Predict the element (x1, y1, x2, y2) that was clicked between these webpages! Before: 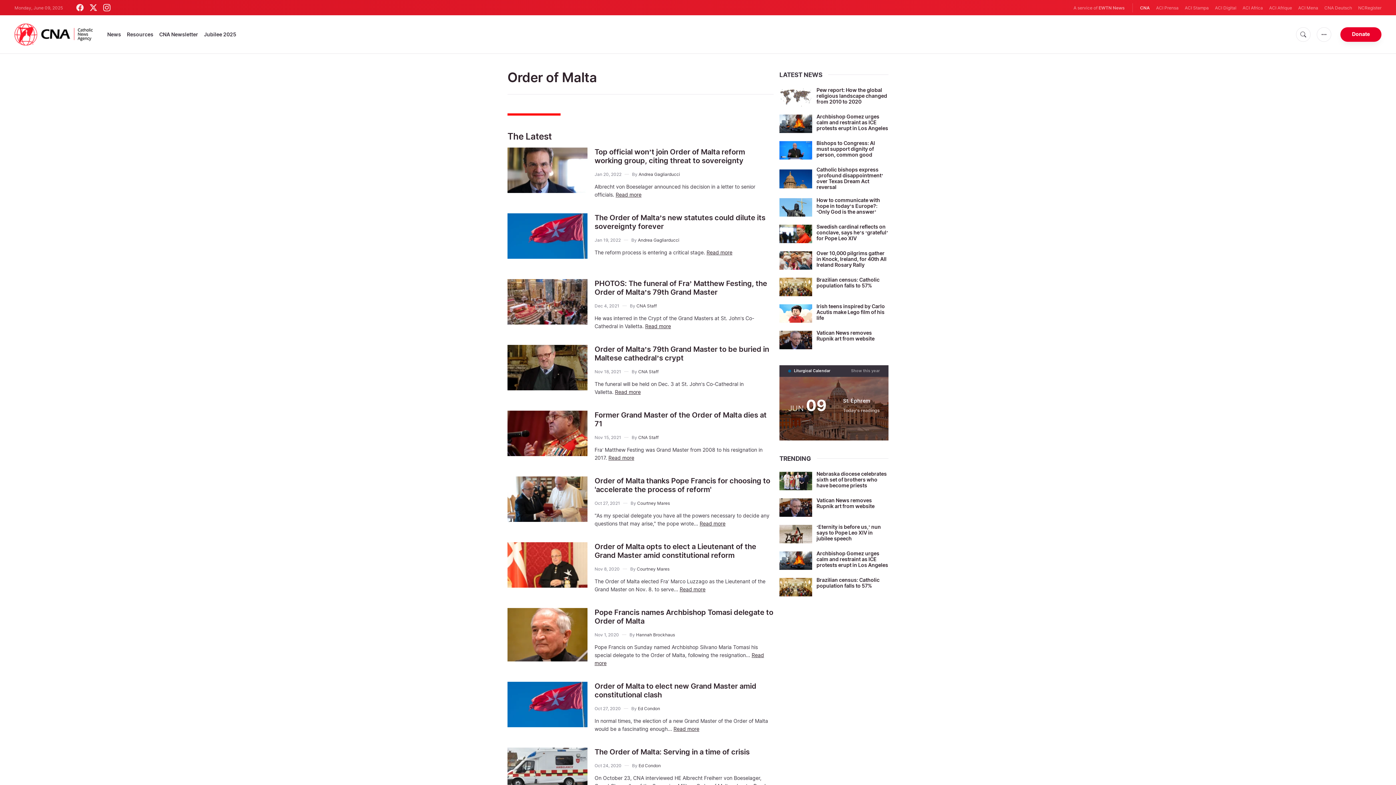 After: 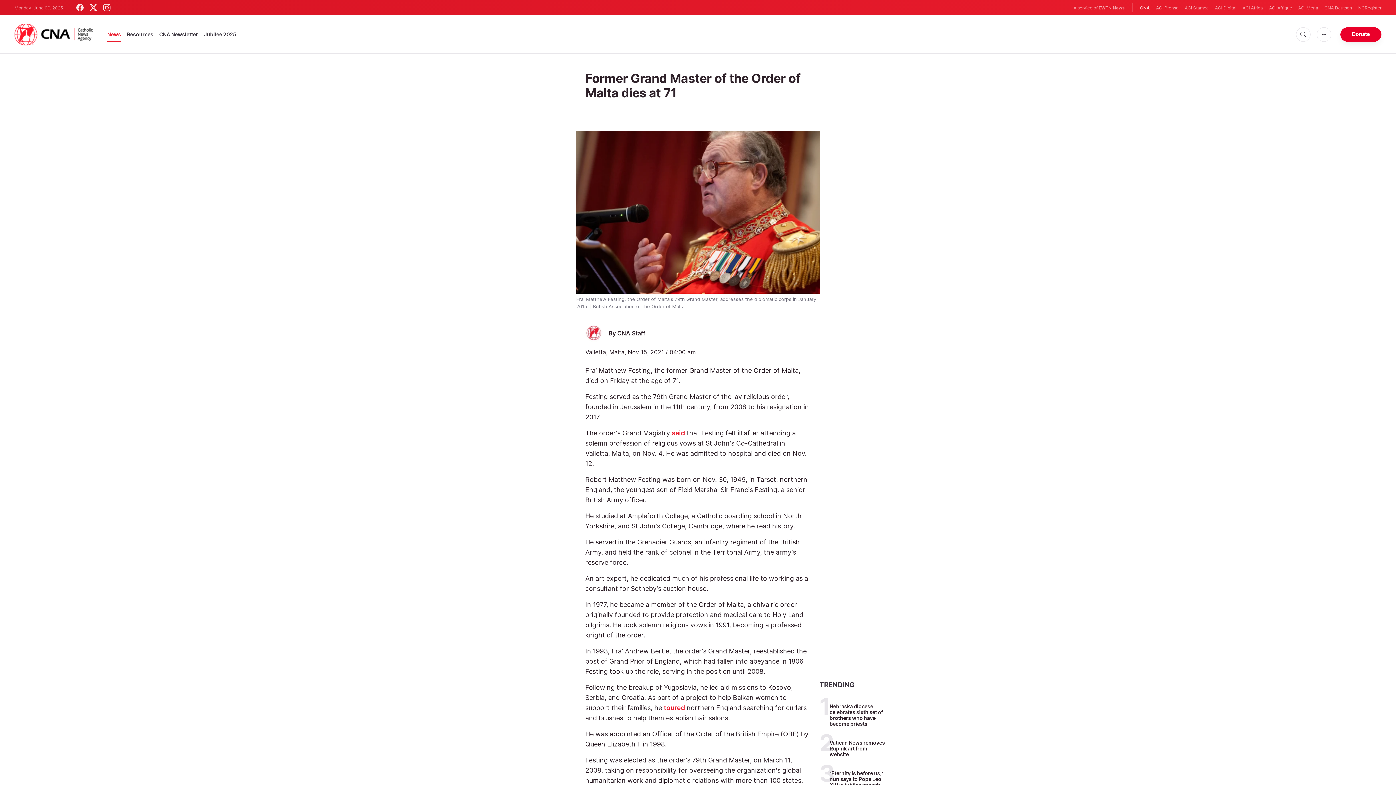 Action: bbox: (608, 499, 634, 505) label: Read more